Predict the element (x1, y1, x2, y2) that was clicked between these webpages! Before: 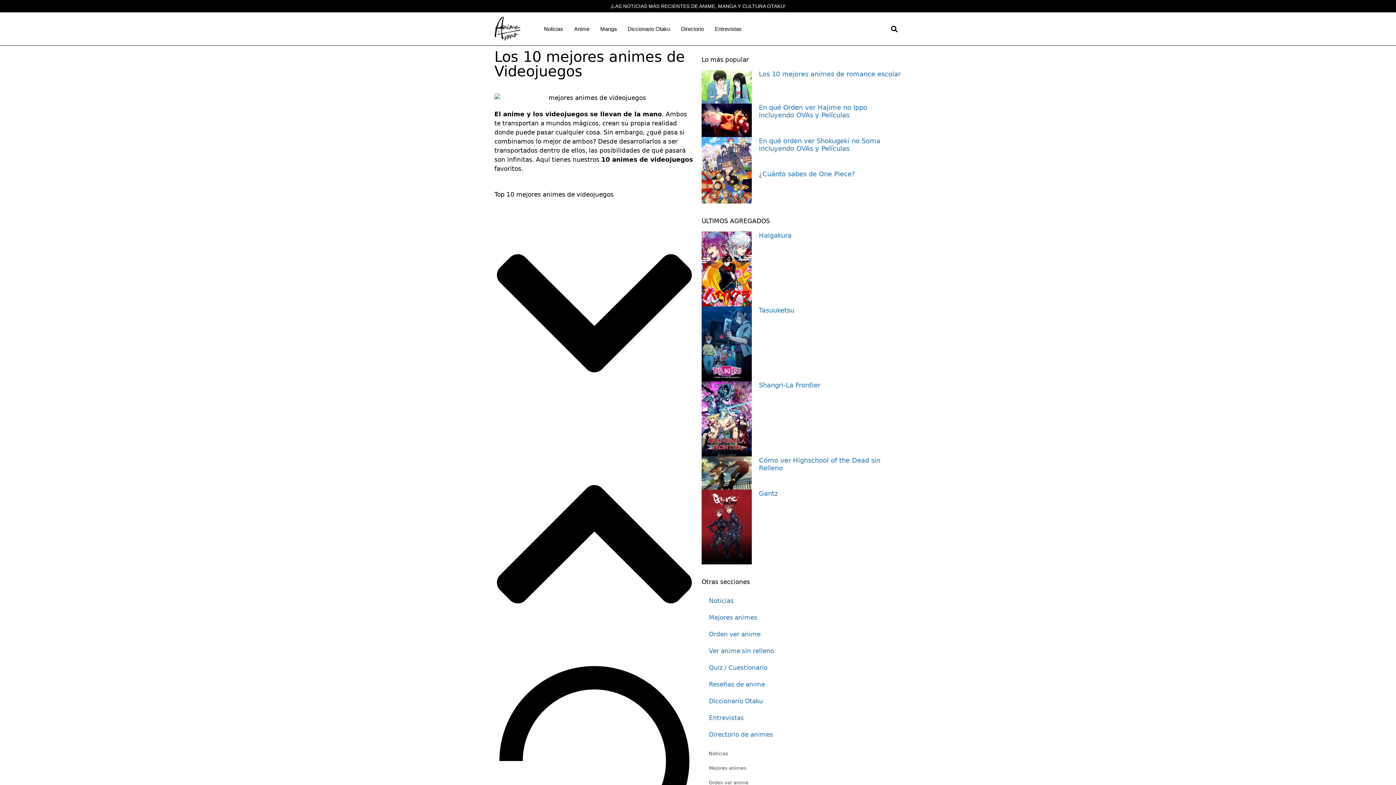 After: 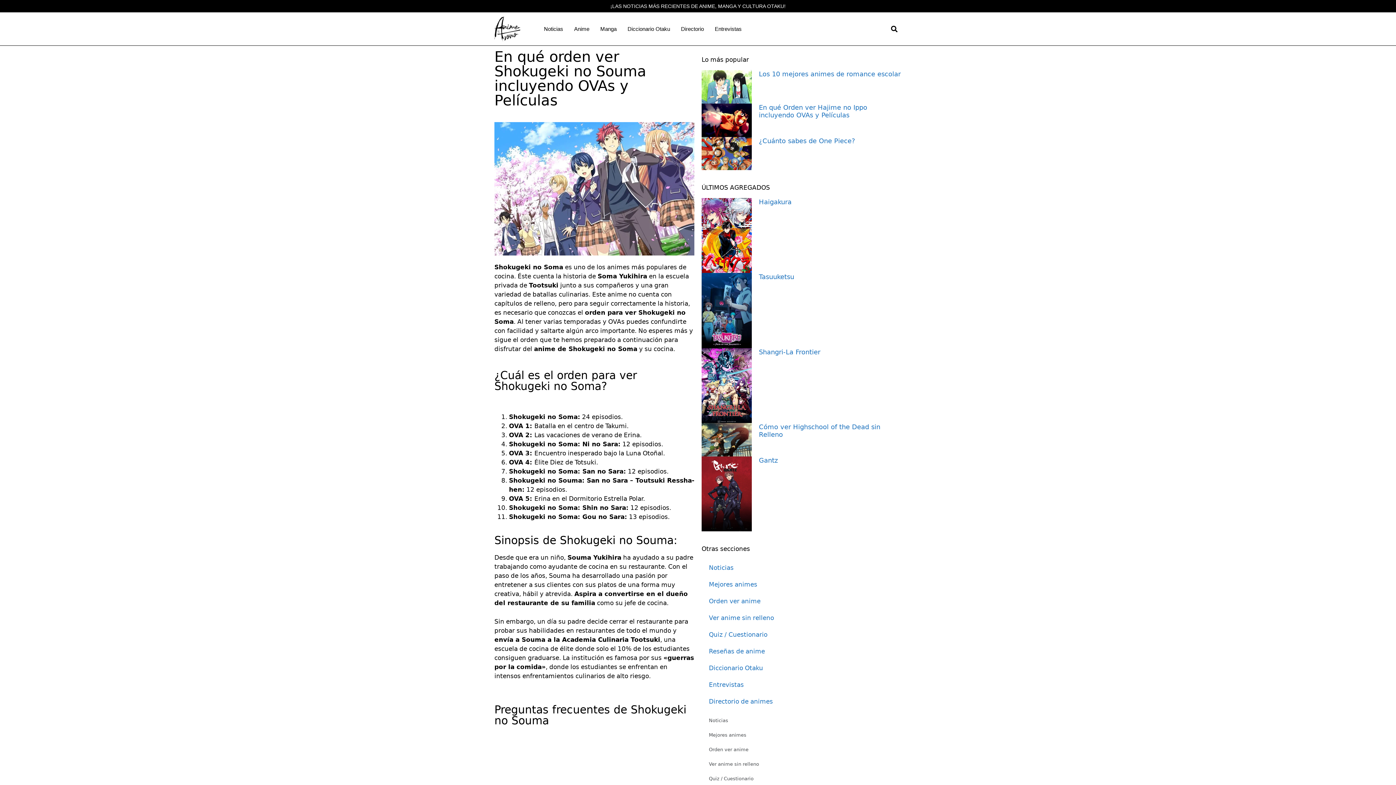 Action: bbox: (701, 136, 751, 170)